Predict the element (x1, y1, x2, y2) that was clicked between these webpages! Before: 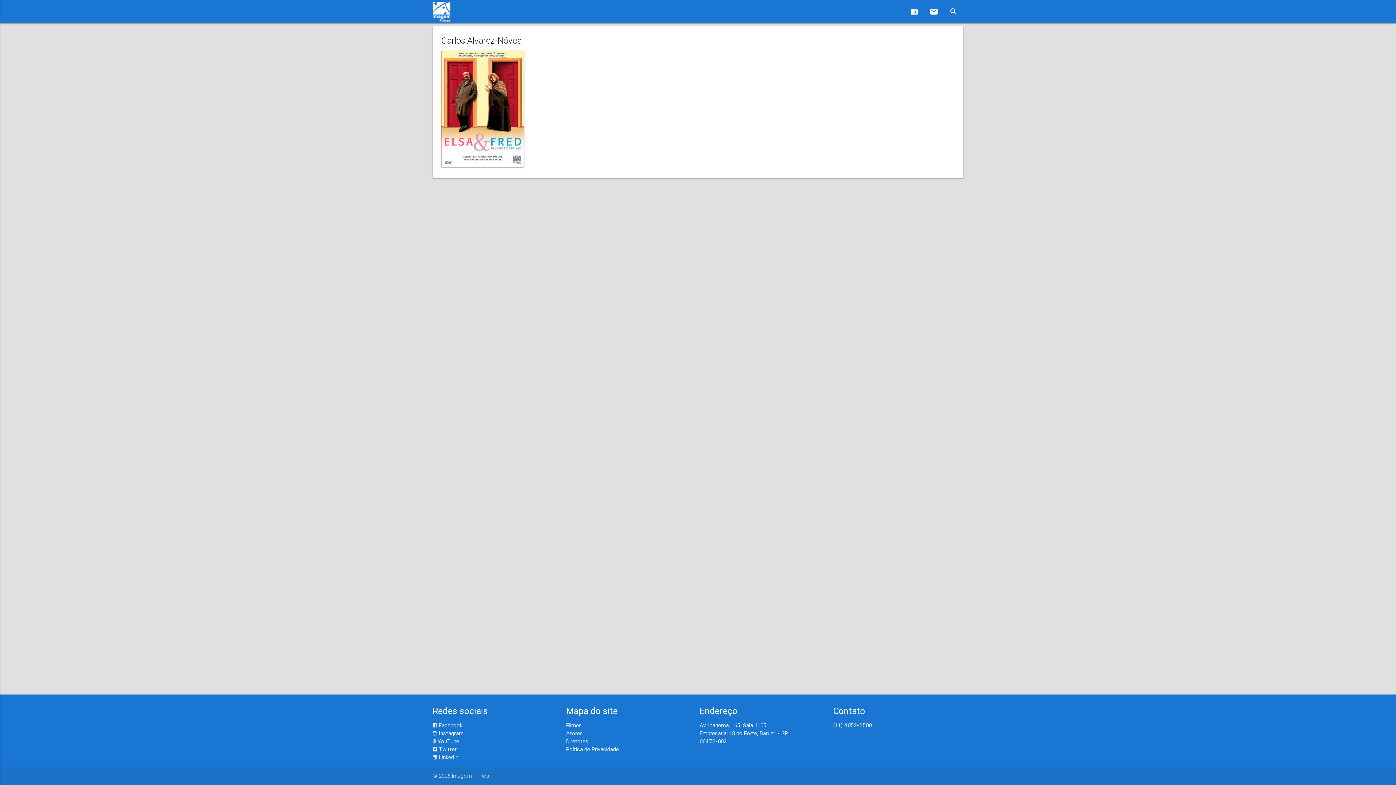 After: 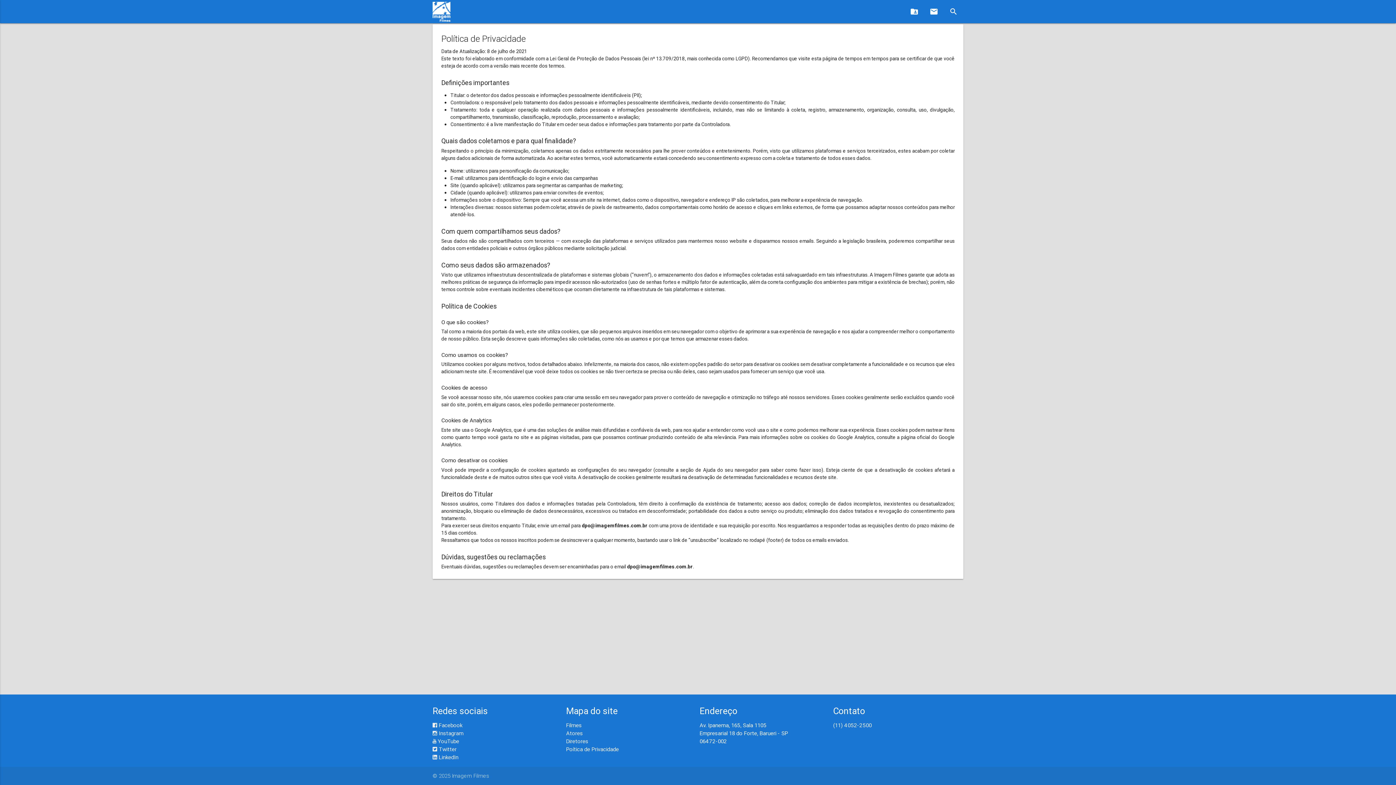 Action: bbox: (566, 746, 619, 753) label: Poítica de Privacidade